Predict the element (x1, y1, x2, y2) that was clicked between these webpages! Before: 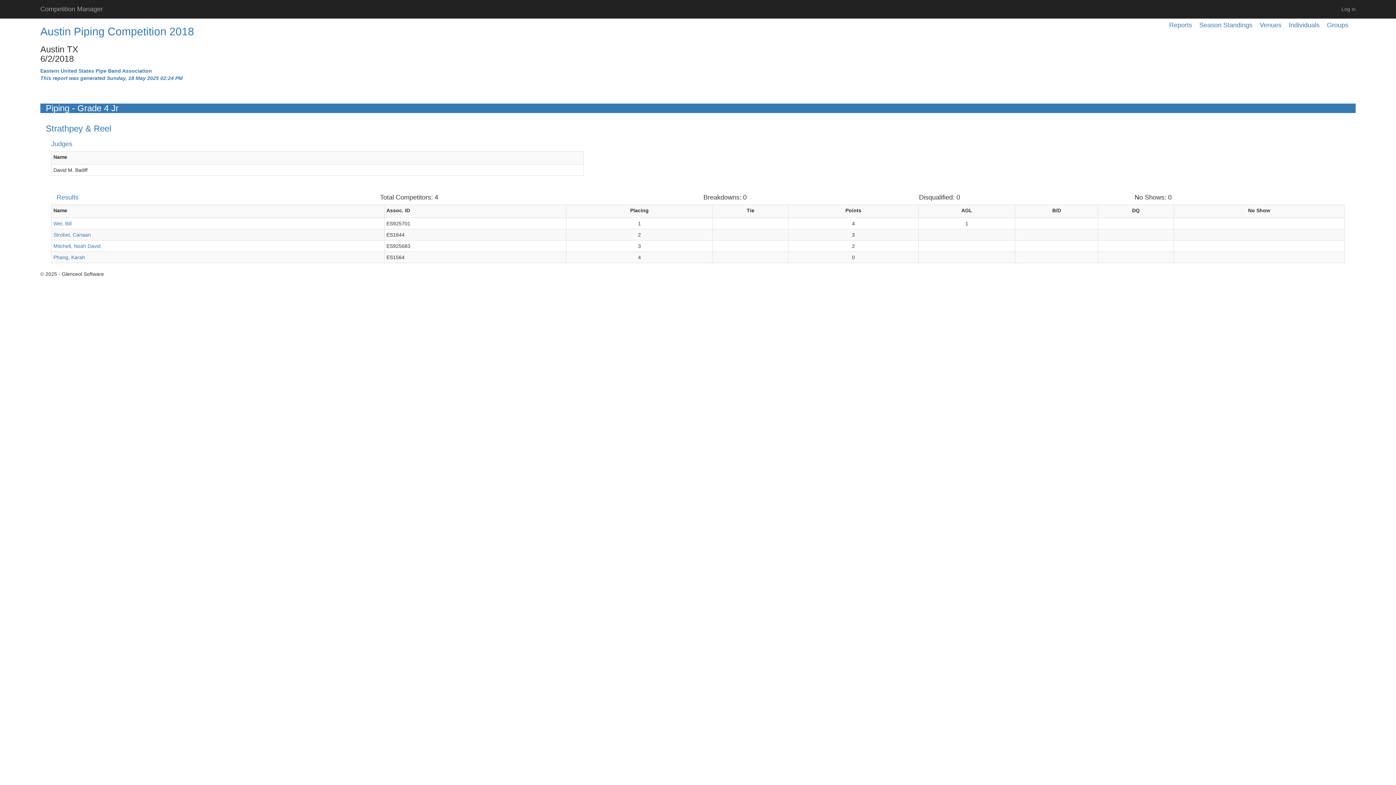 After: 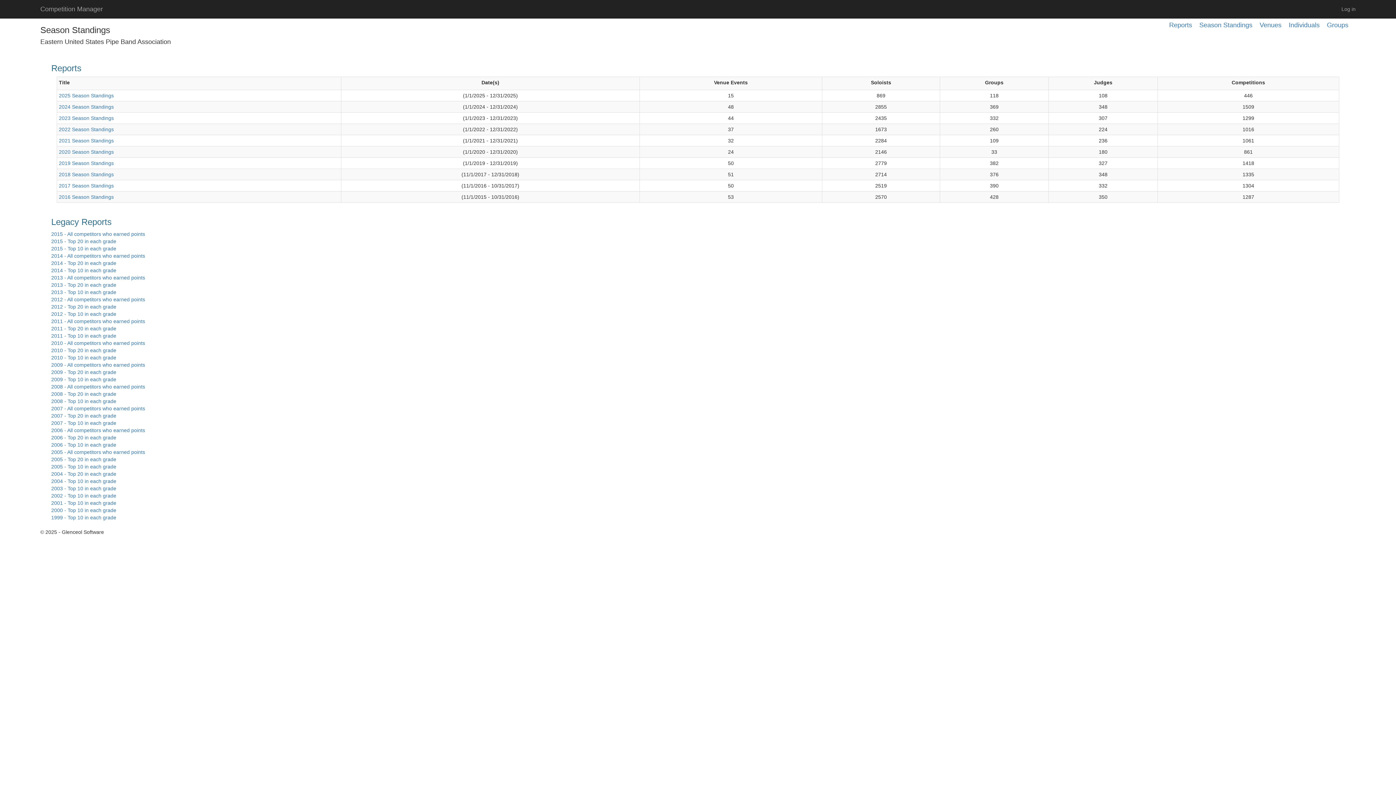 Action: label: Season Standings bbox: (1199, 21, 1252, 28)